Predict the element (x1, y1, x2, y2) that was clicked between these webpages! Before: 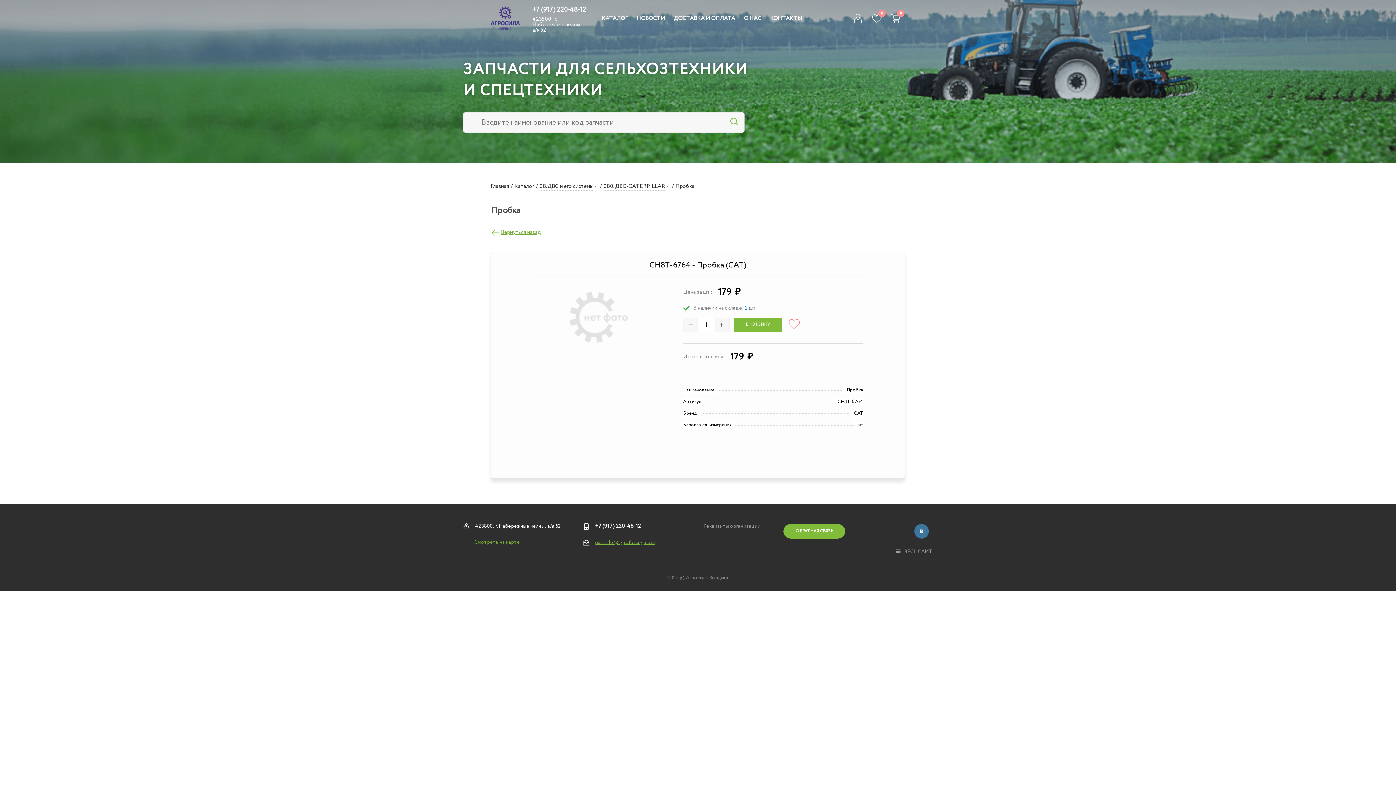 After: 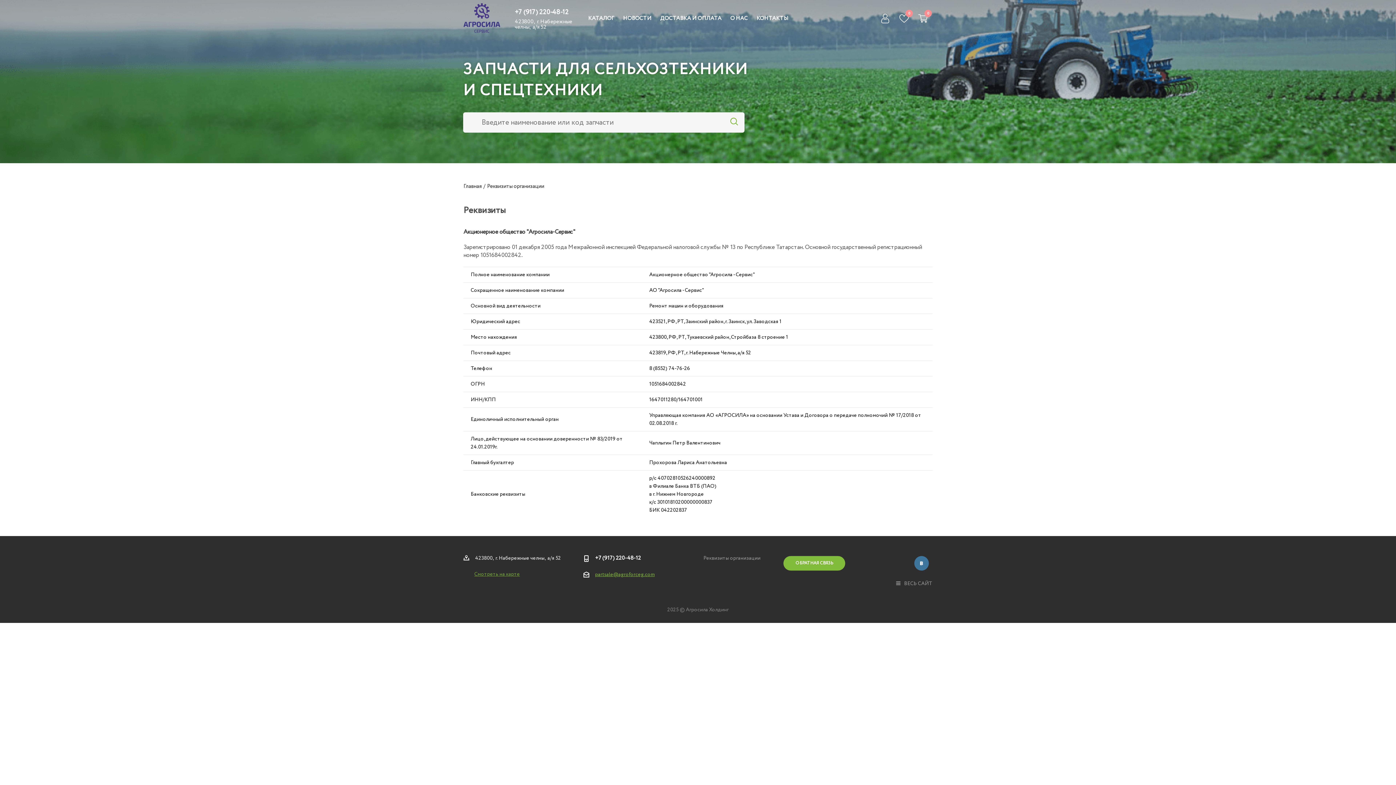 Action: label: Реквизиты организации bbox: (703, 522, 760, 530)